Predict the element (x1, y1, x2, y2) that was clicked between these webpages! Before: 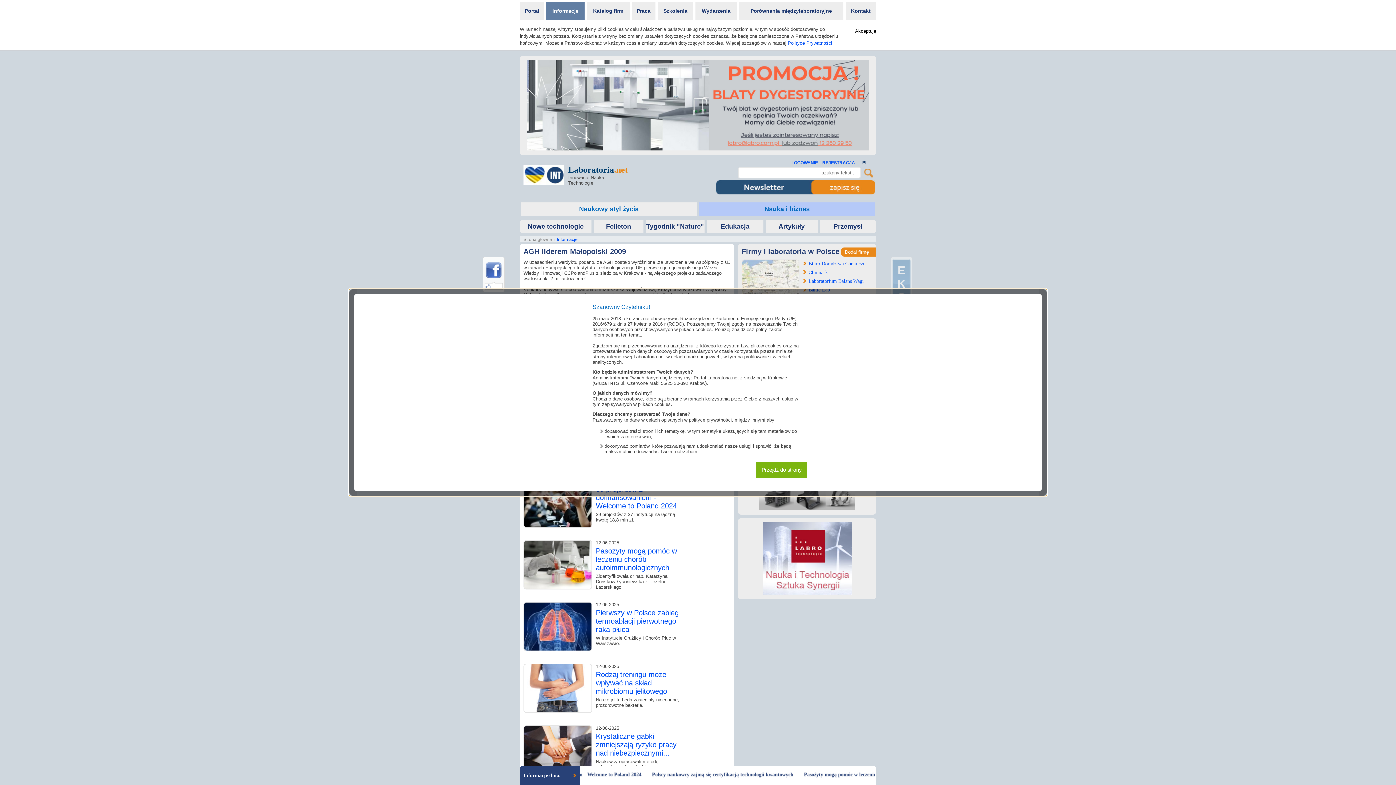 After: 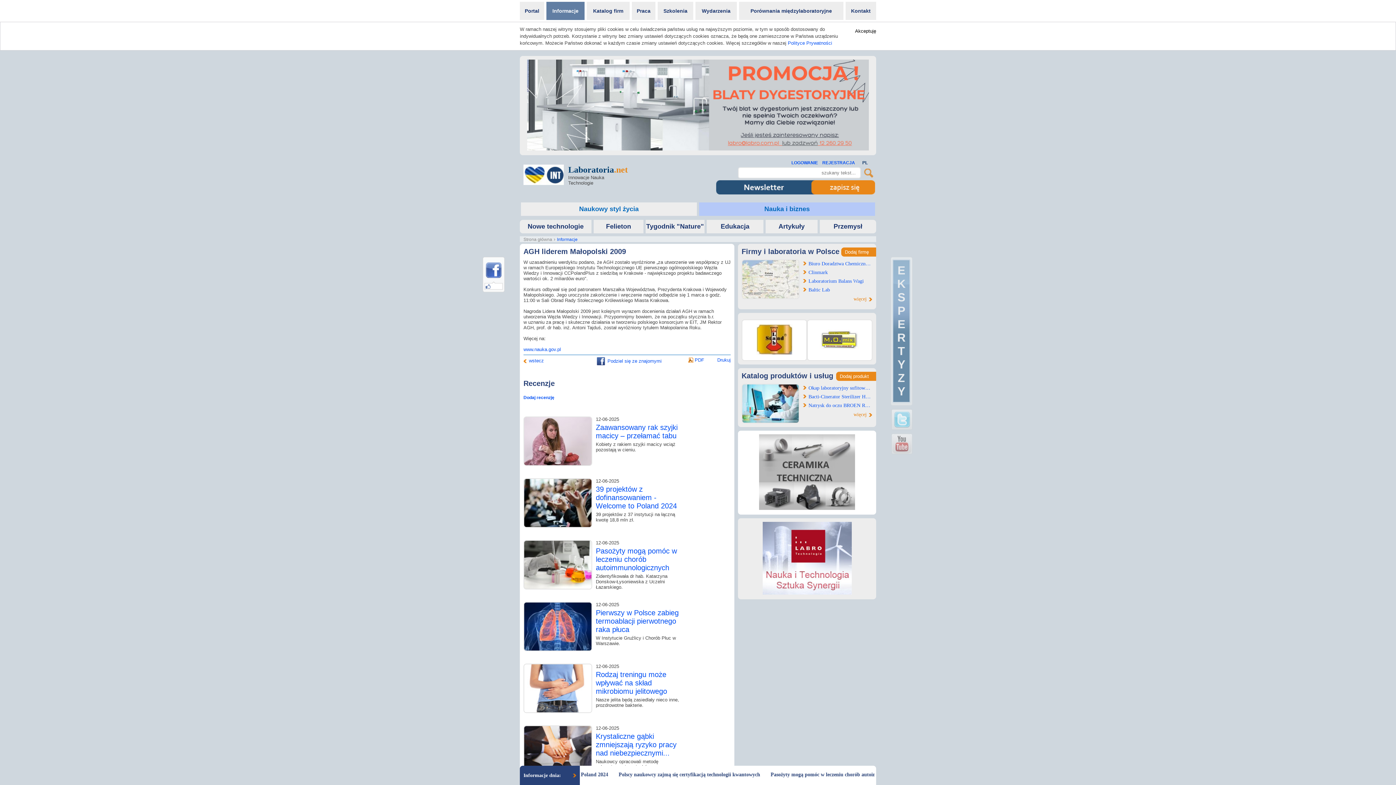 Action: label: Przejdź do strony bbox: (756, 462, 807, 478)